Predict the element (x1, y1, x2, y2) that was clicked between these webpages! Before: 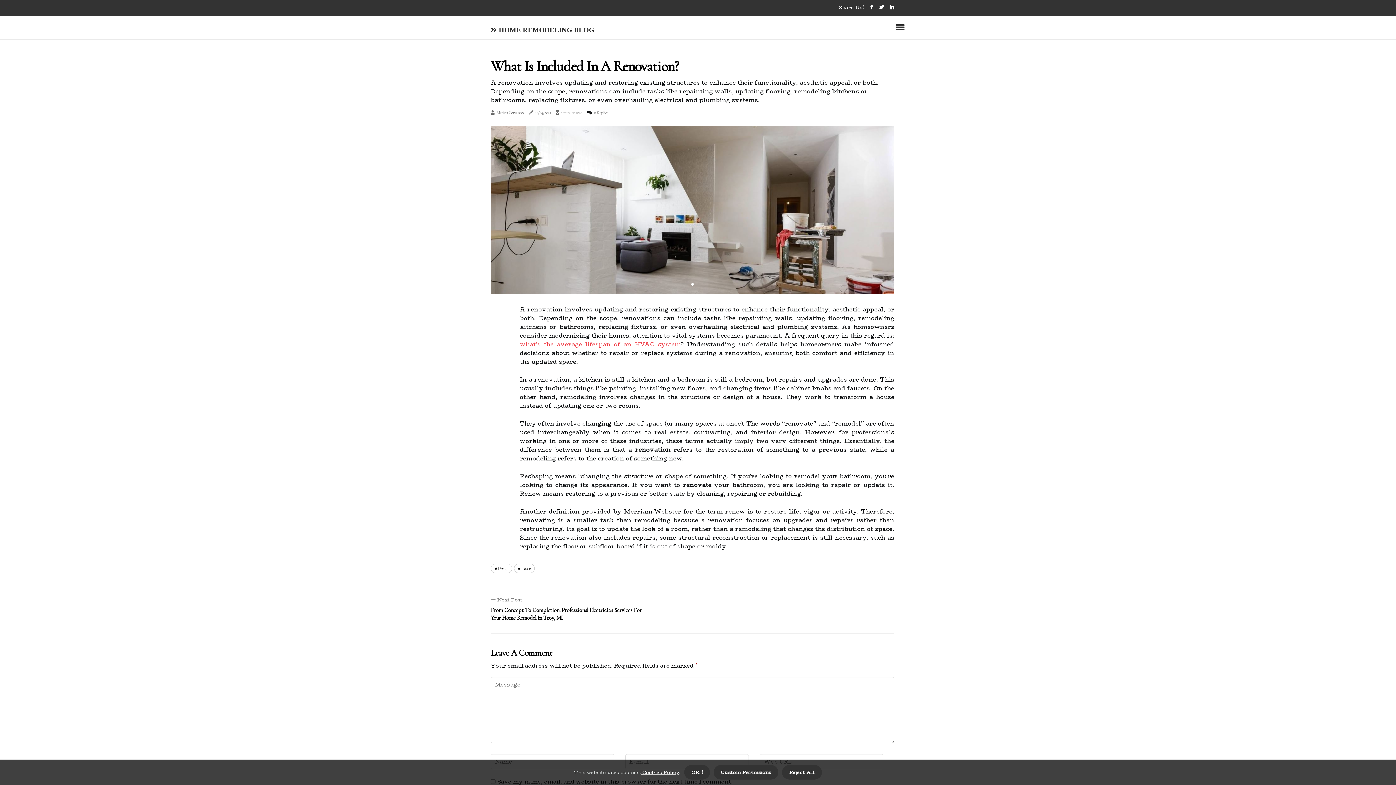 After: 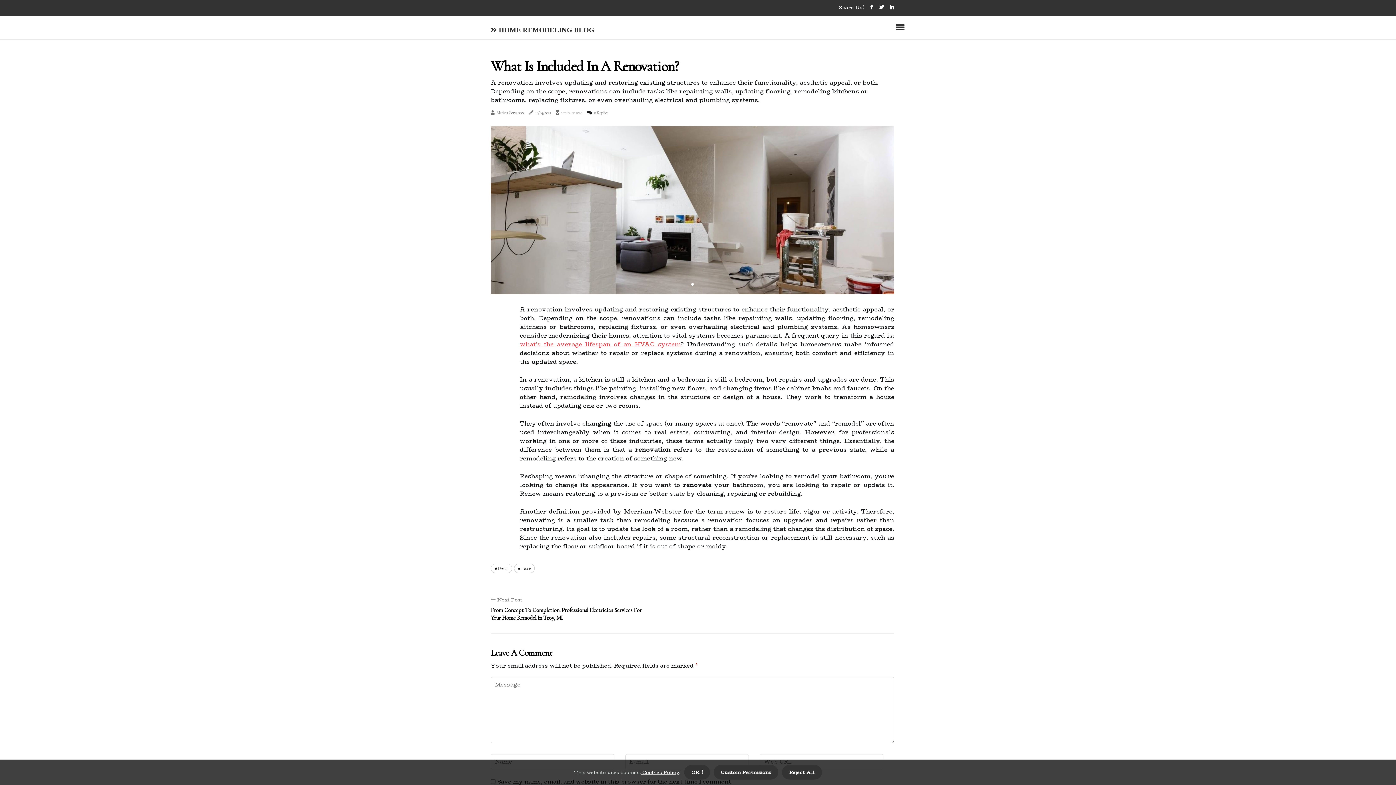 Action: bbox: (490, 563, 512, 573) label: Design